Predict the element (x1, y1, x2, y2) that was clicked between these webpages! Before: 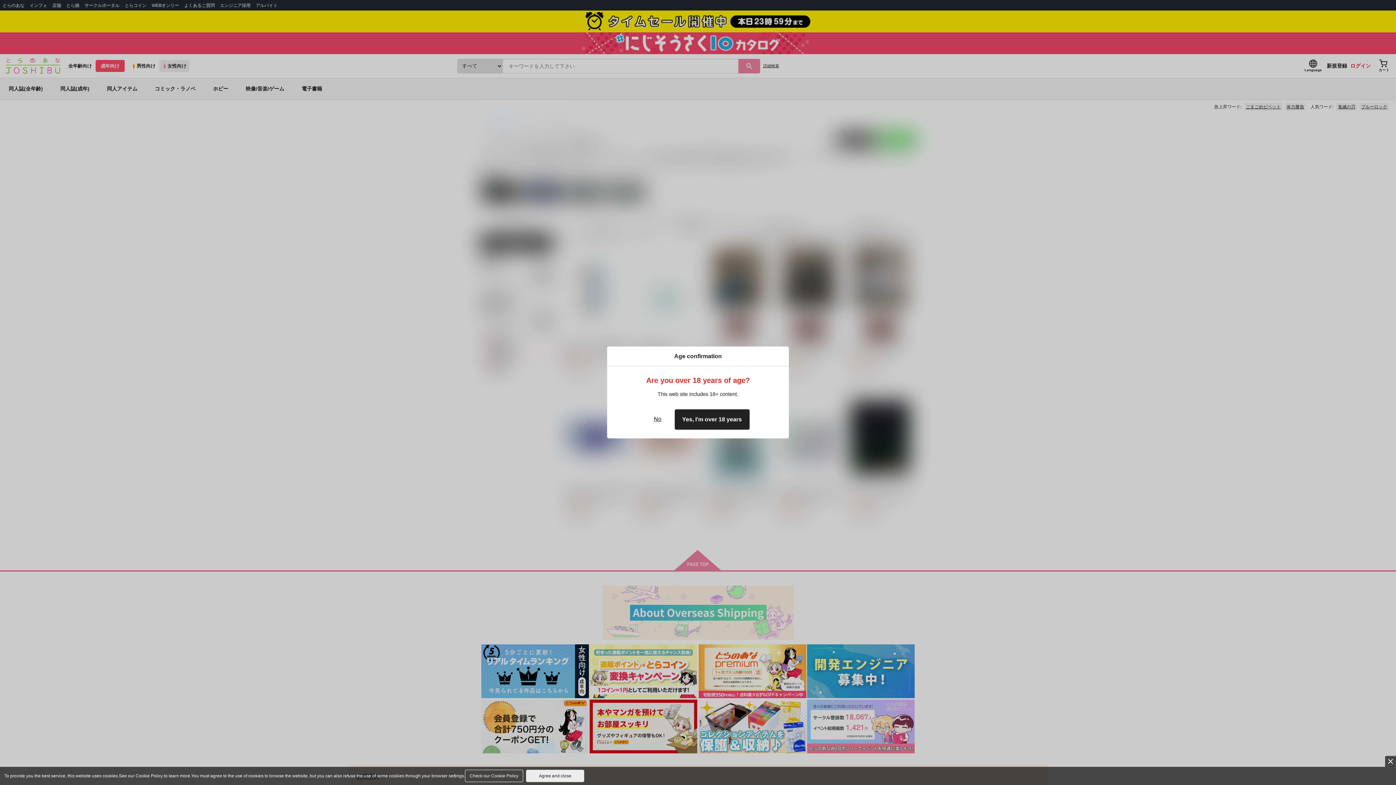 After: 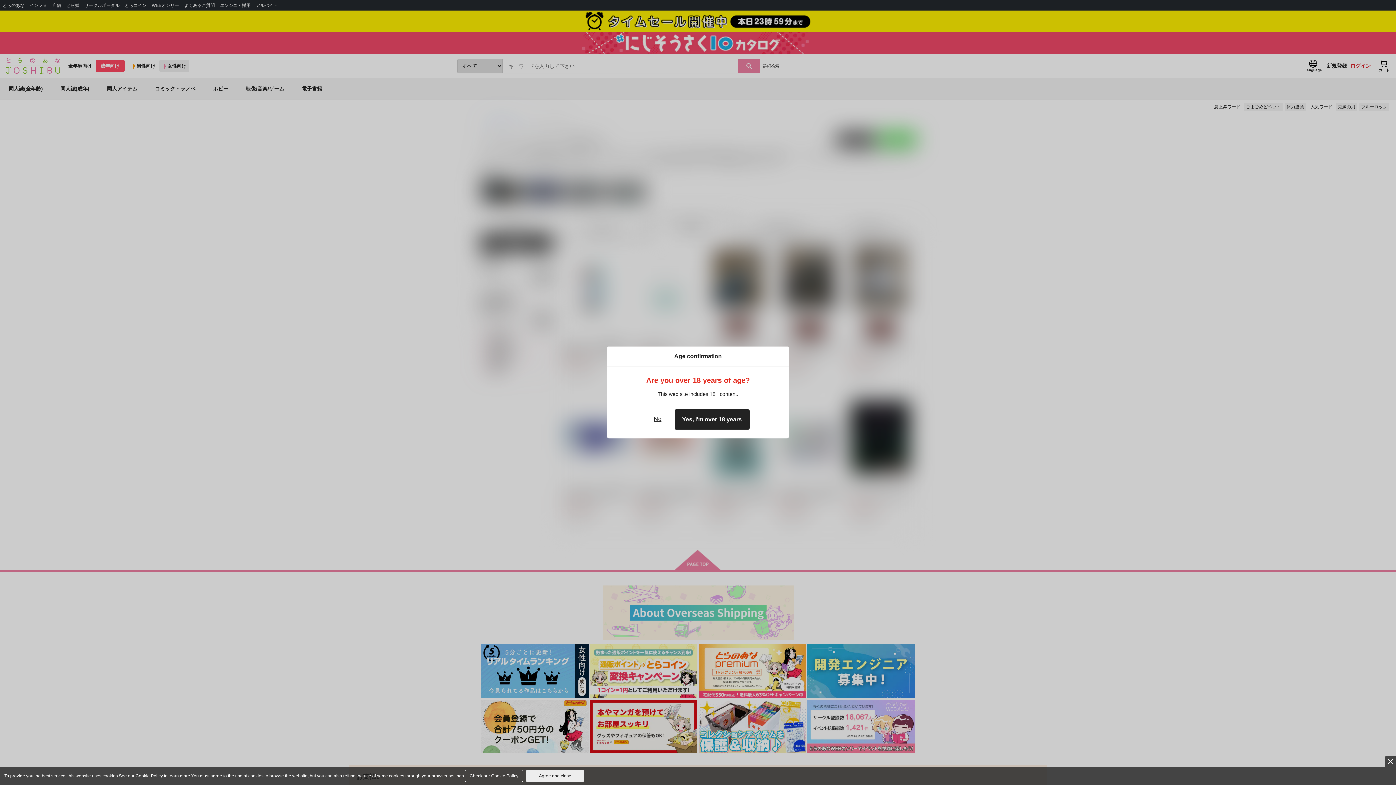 Action: bbox: (465, 770, 523, 782) label: Check our Cookie Policy